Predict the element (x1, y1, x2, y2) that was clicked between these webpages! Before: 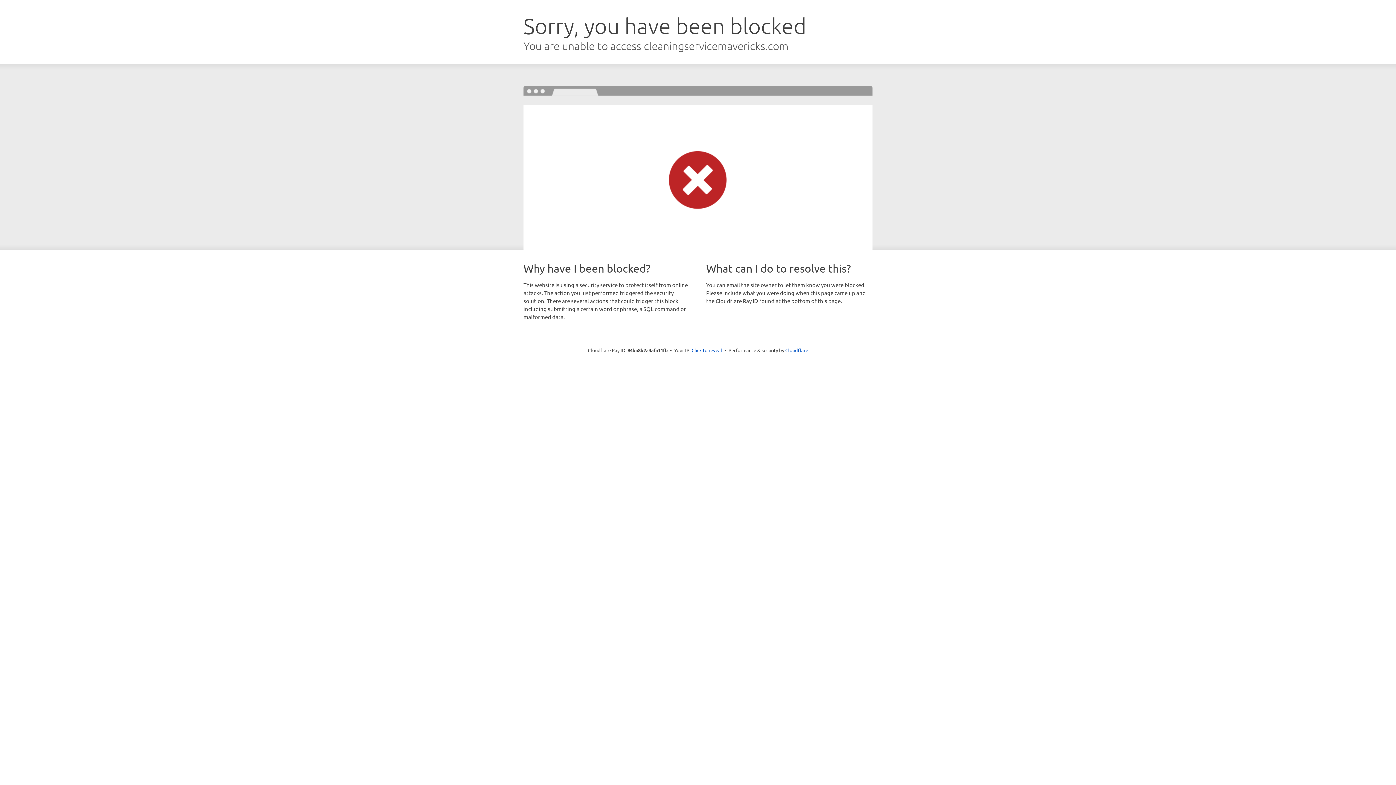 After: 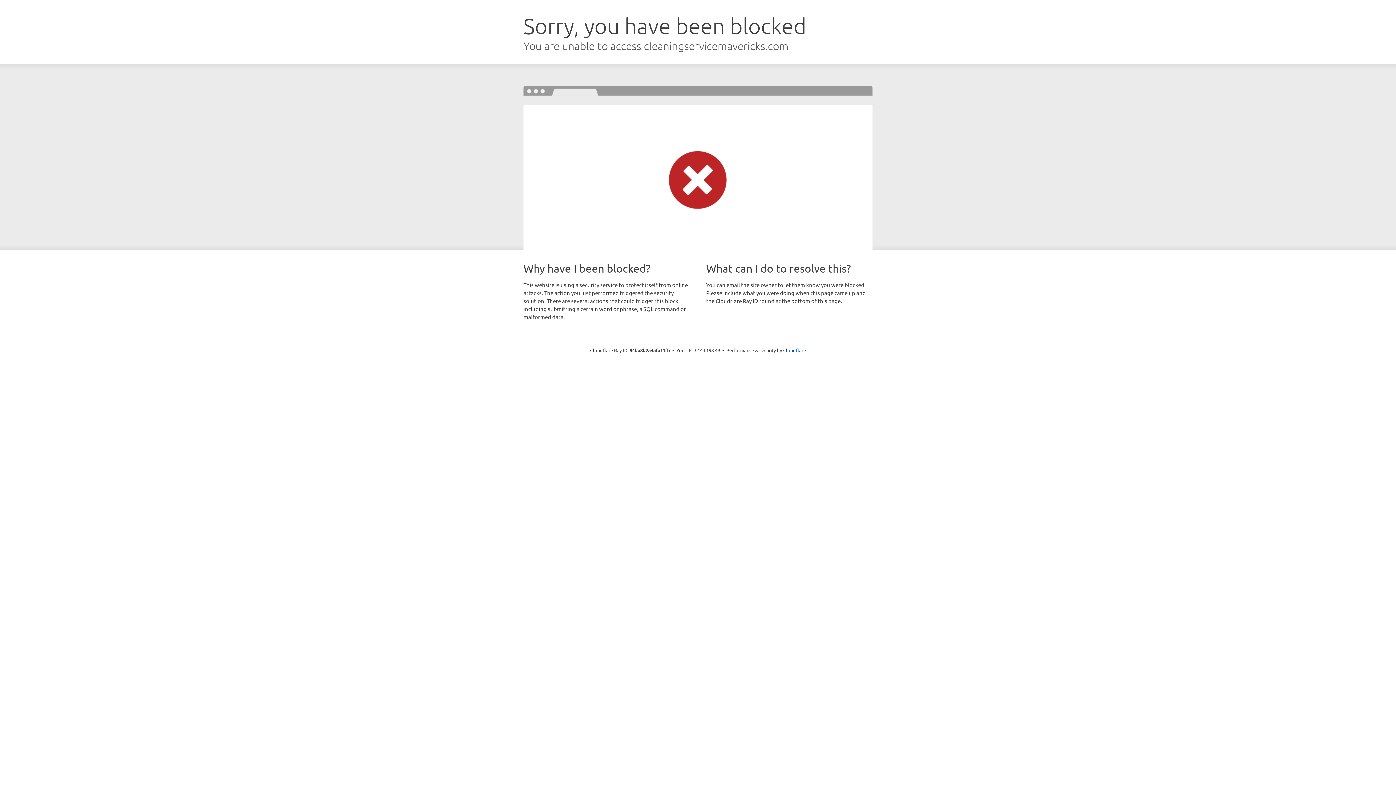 Action: label: Click to reveal bbox: (691, 346, 722, 353)